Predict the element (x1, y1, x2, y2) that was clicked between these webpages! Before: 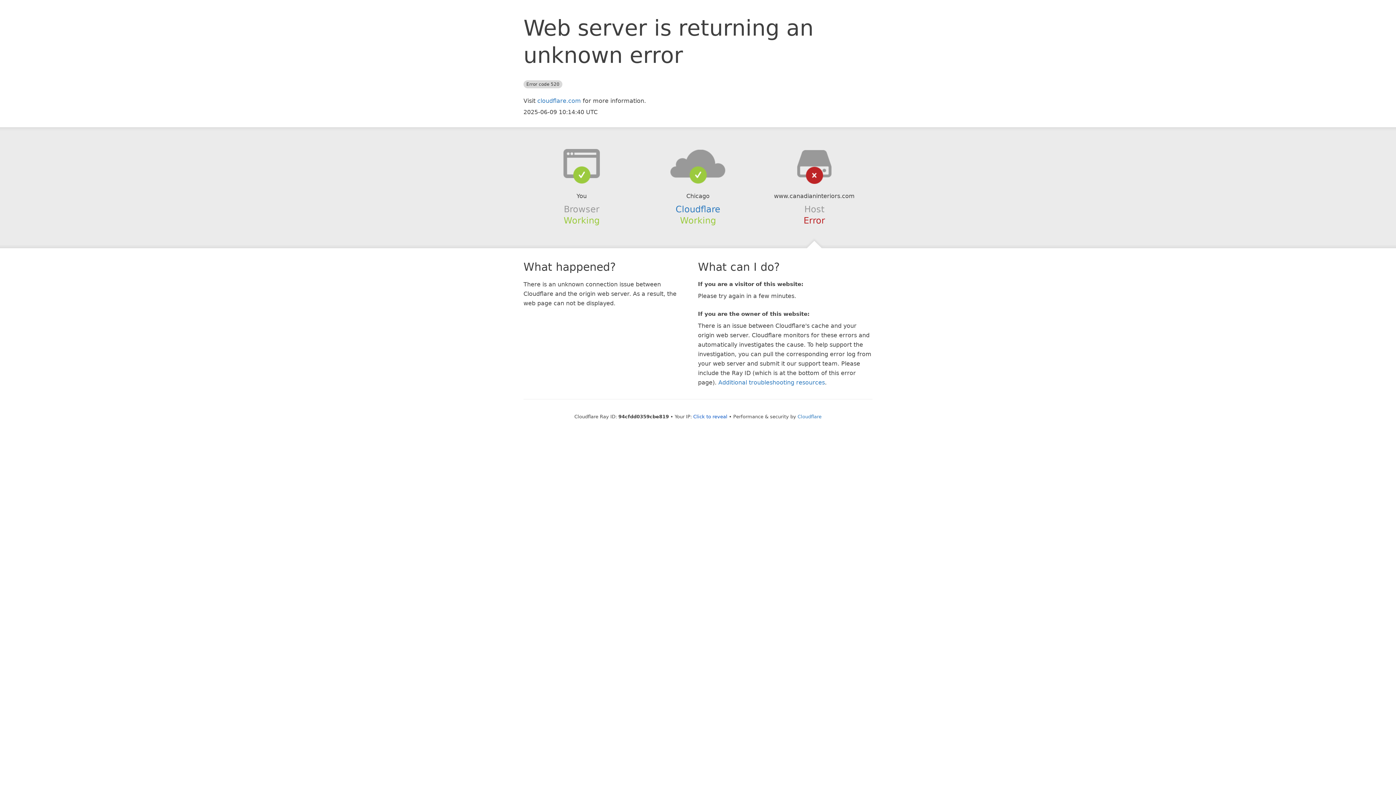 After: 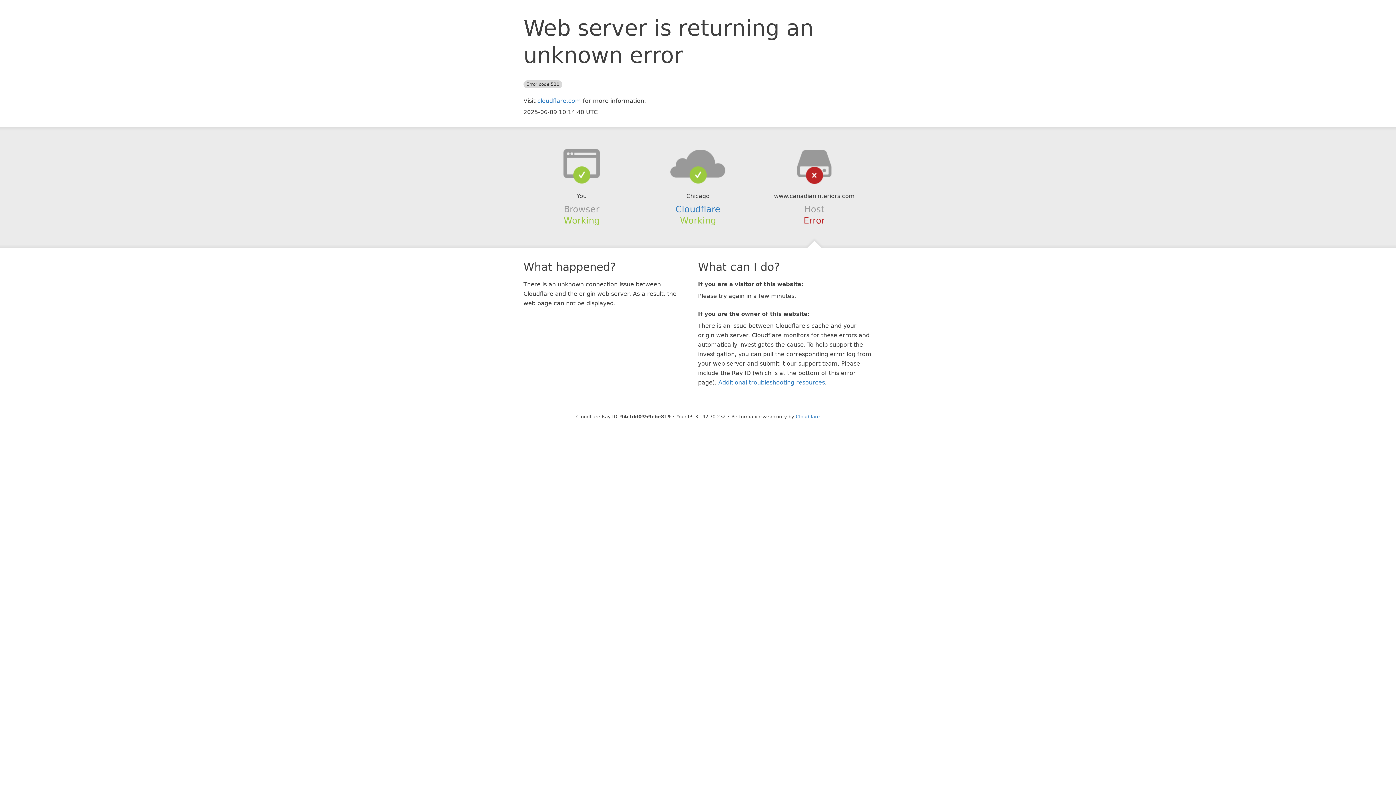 Action: bbox: (693, 414, 727, 419) label: Click to reveal